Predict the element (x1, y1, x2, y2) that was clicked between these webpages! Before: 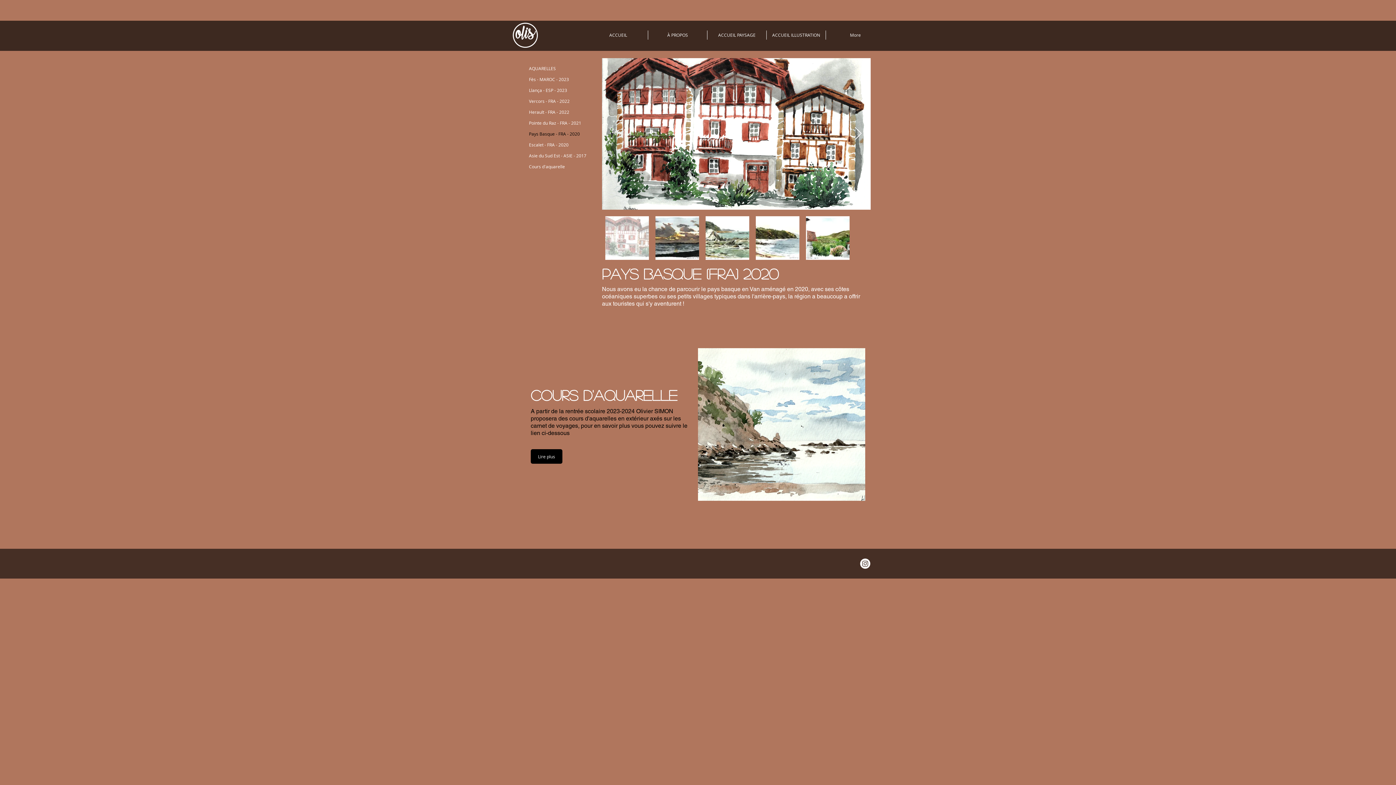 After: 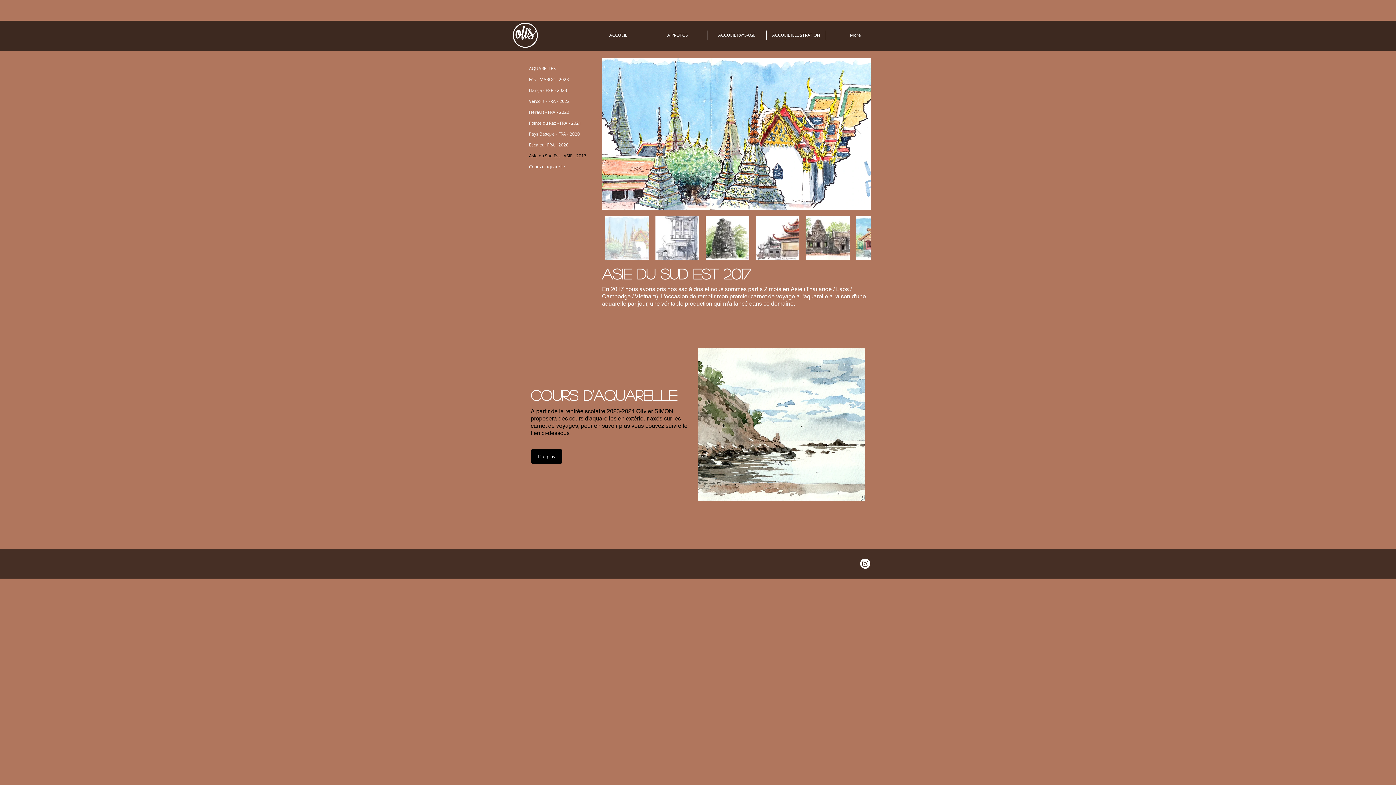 Action: bbox: (525, 150, 596, 161) label: Asie du Sud Est - ASIE - 2017